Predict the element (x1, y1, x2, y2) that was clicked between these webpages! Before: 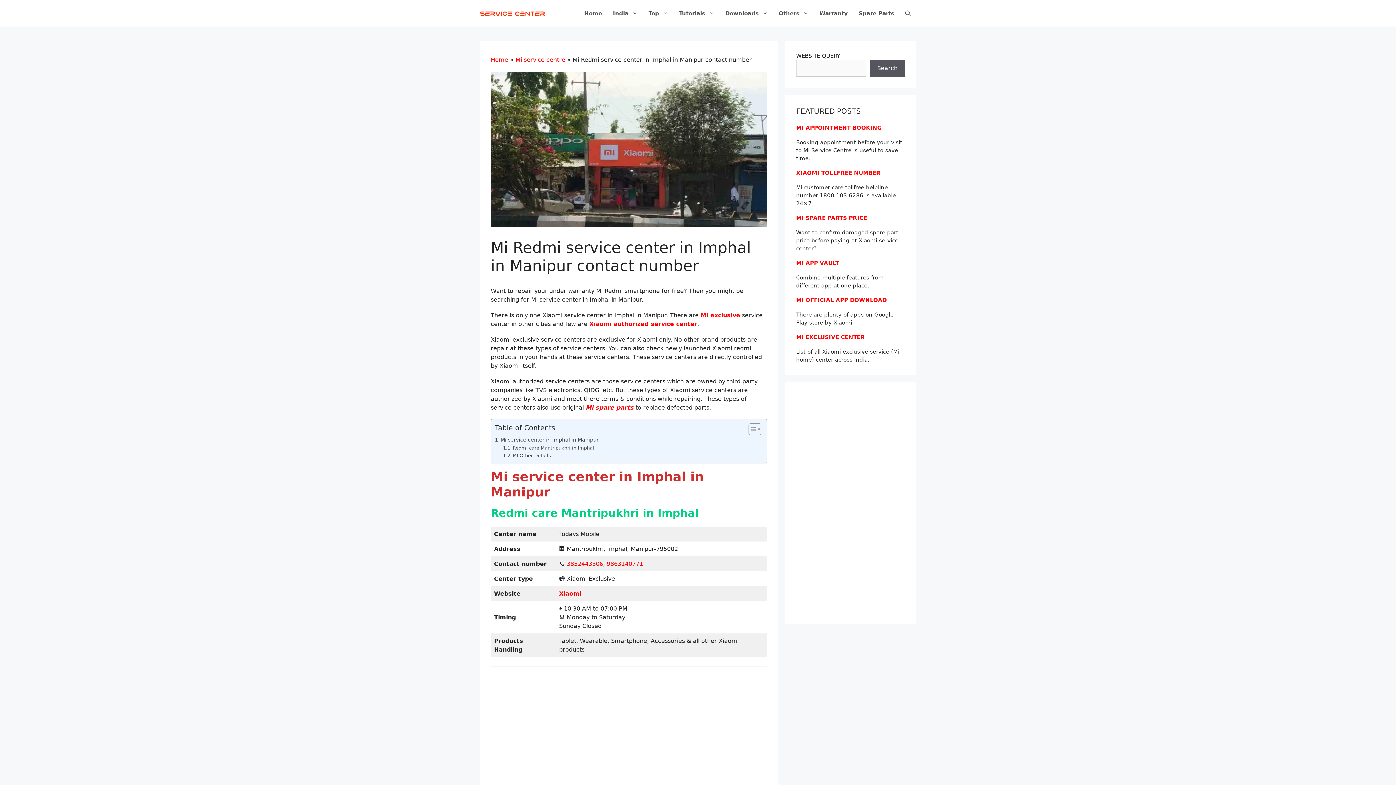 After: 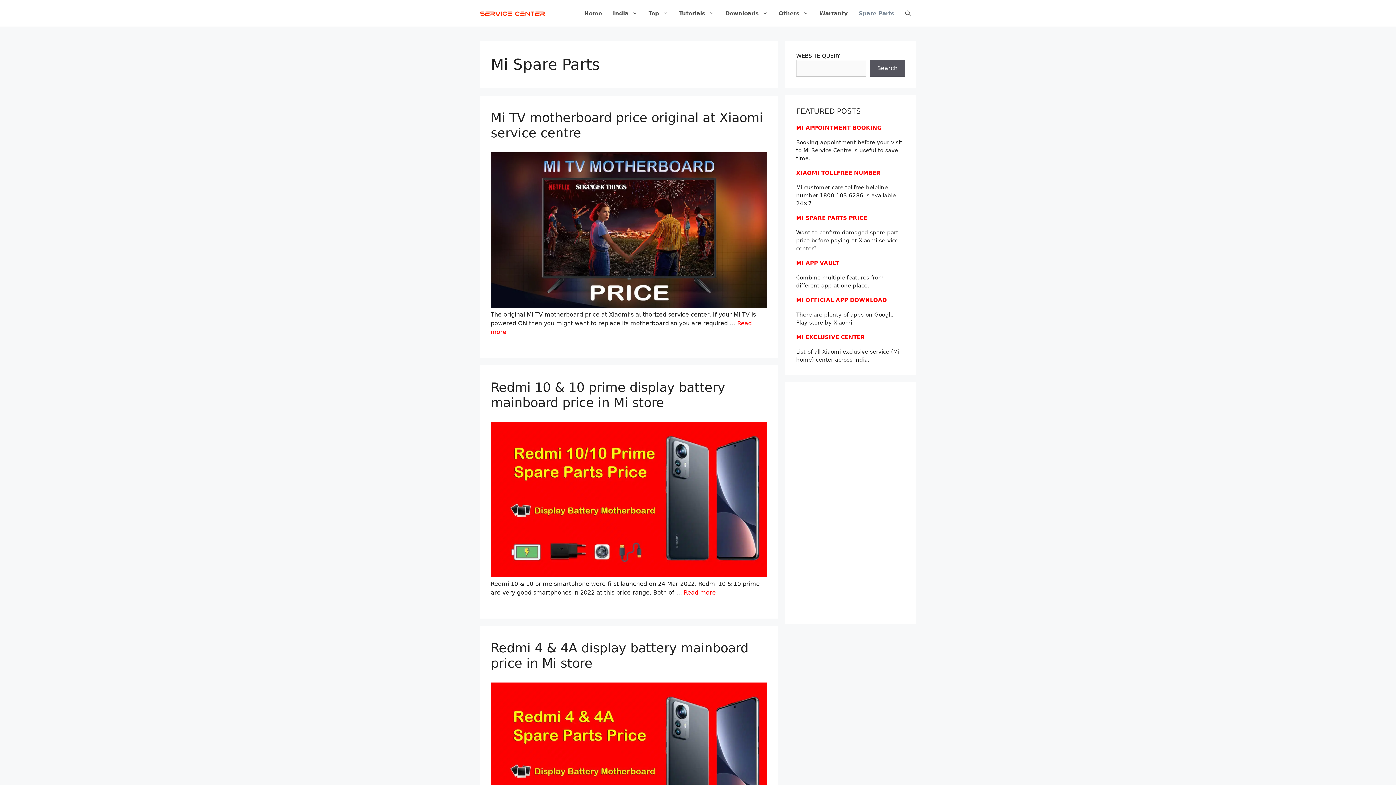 Action: bbox: (853, 9, 900, 17) label: Spare Parts